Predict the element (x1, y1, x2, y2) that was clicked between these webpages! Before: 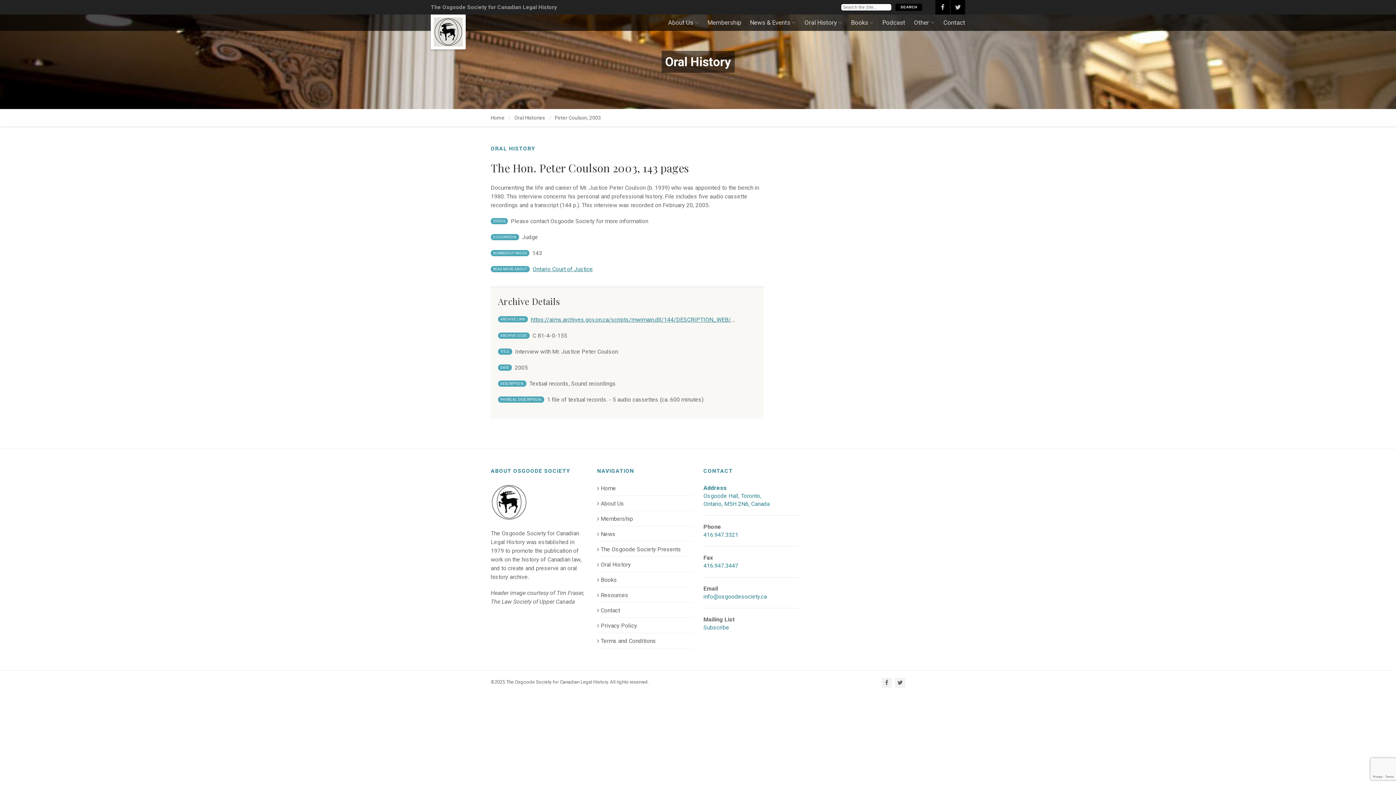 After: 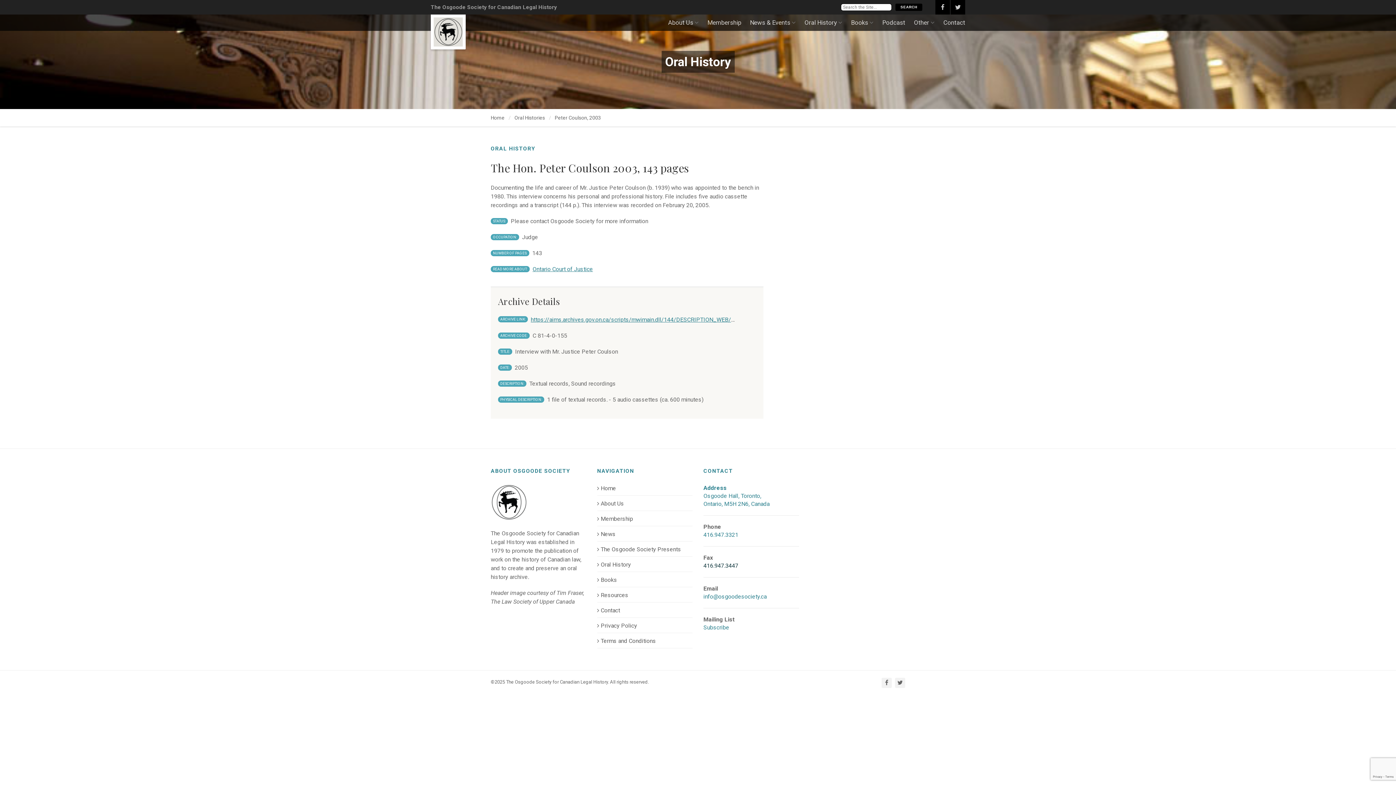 Action: label: 416.947.3447 bbox: (703, 562, 738, 569)